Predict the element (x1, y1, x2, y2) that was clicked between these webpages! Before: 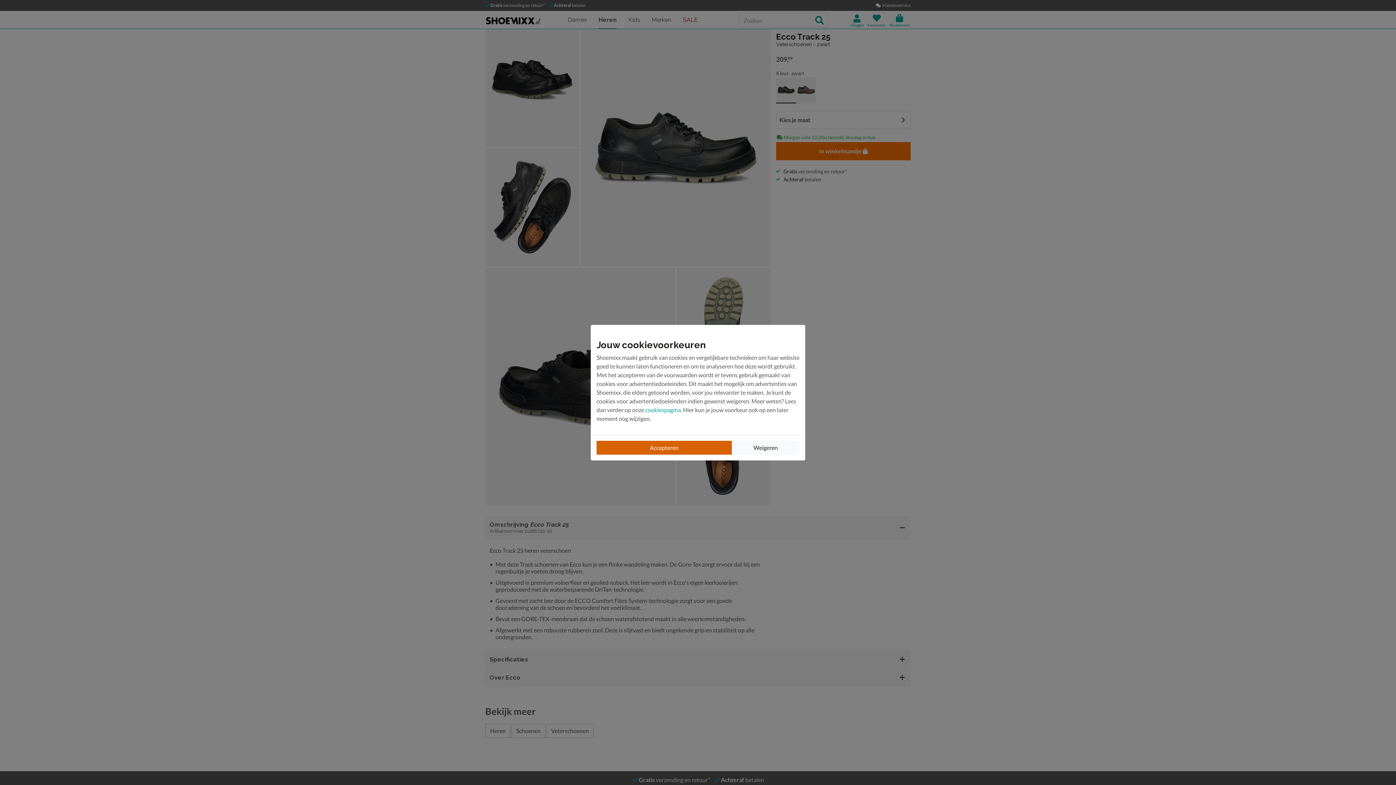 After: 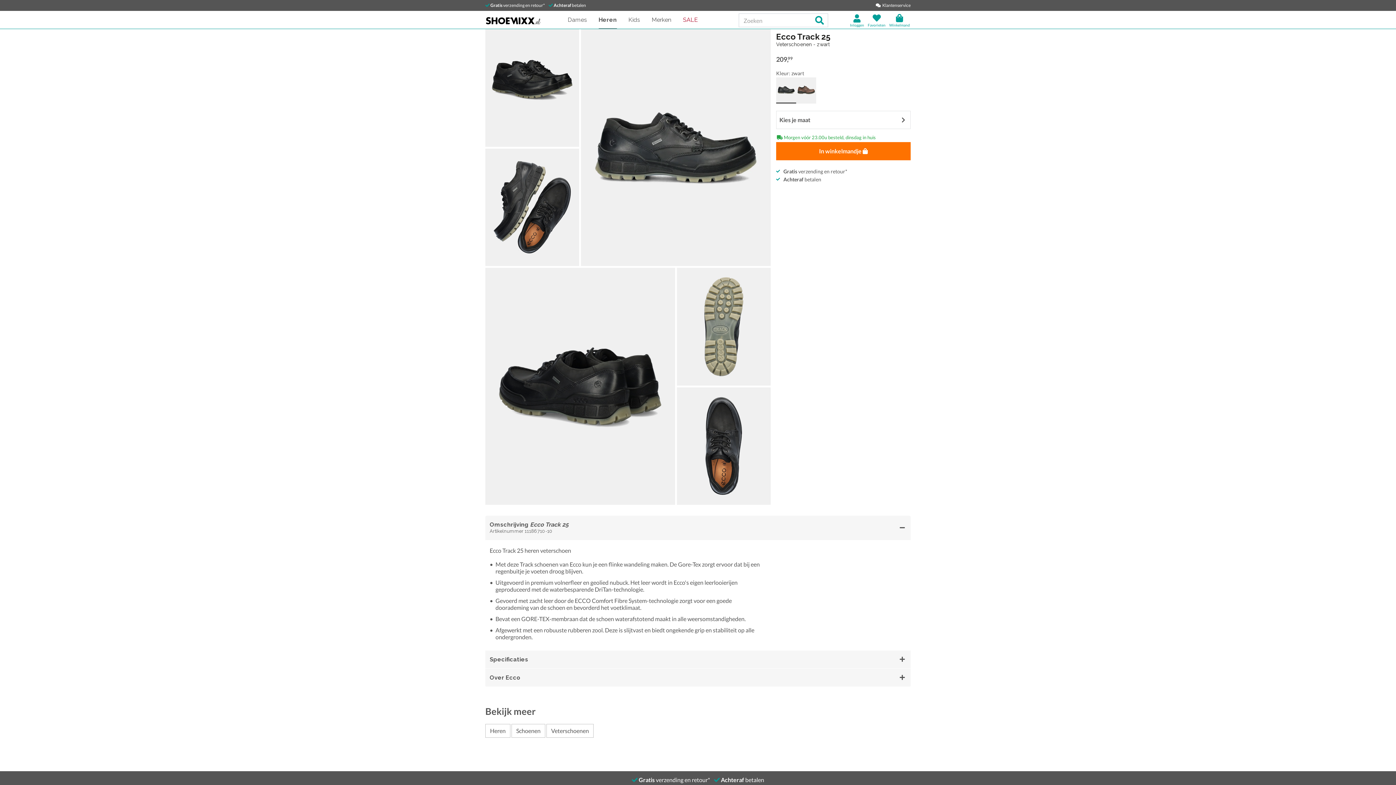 Action: label: Accepteren bbox: (596, 440, 732, 454)